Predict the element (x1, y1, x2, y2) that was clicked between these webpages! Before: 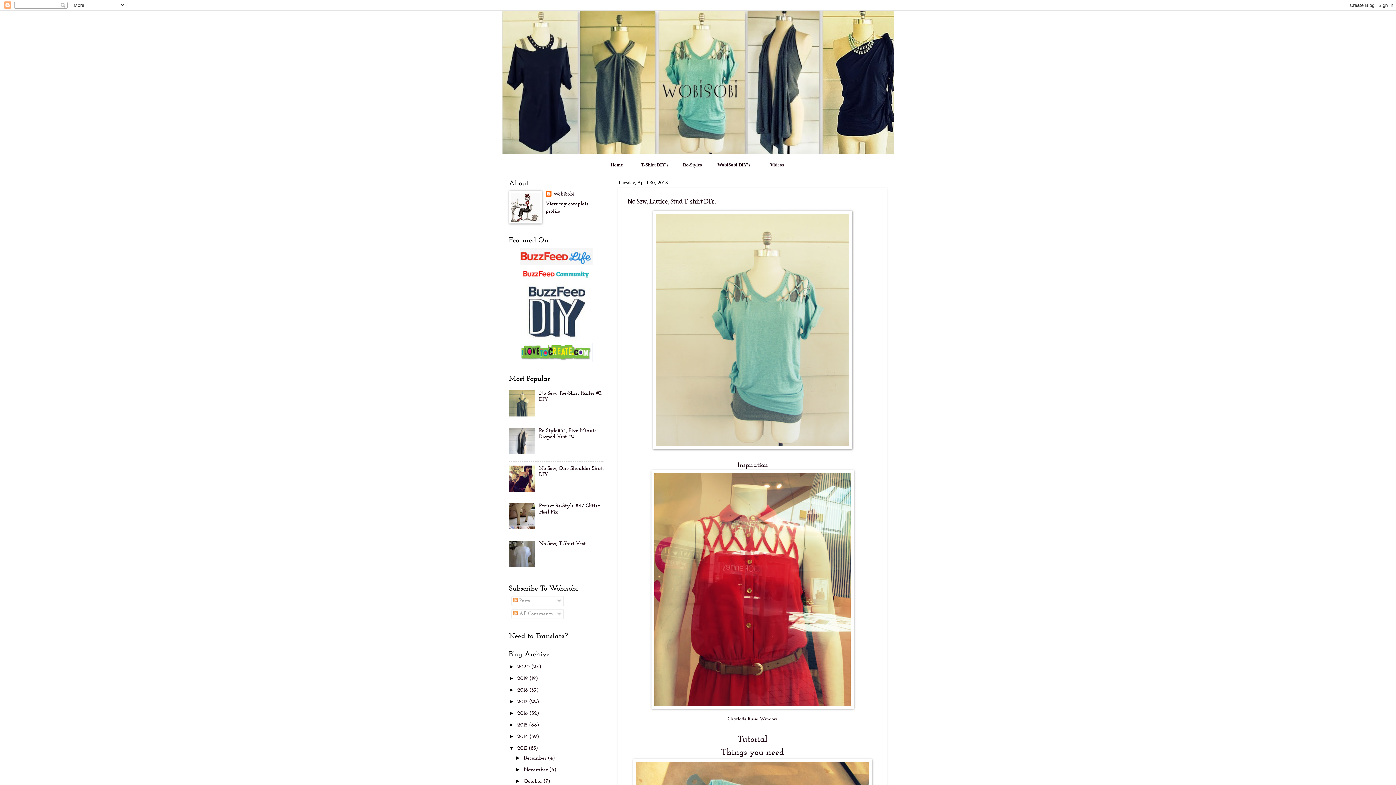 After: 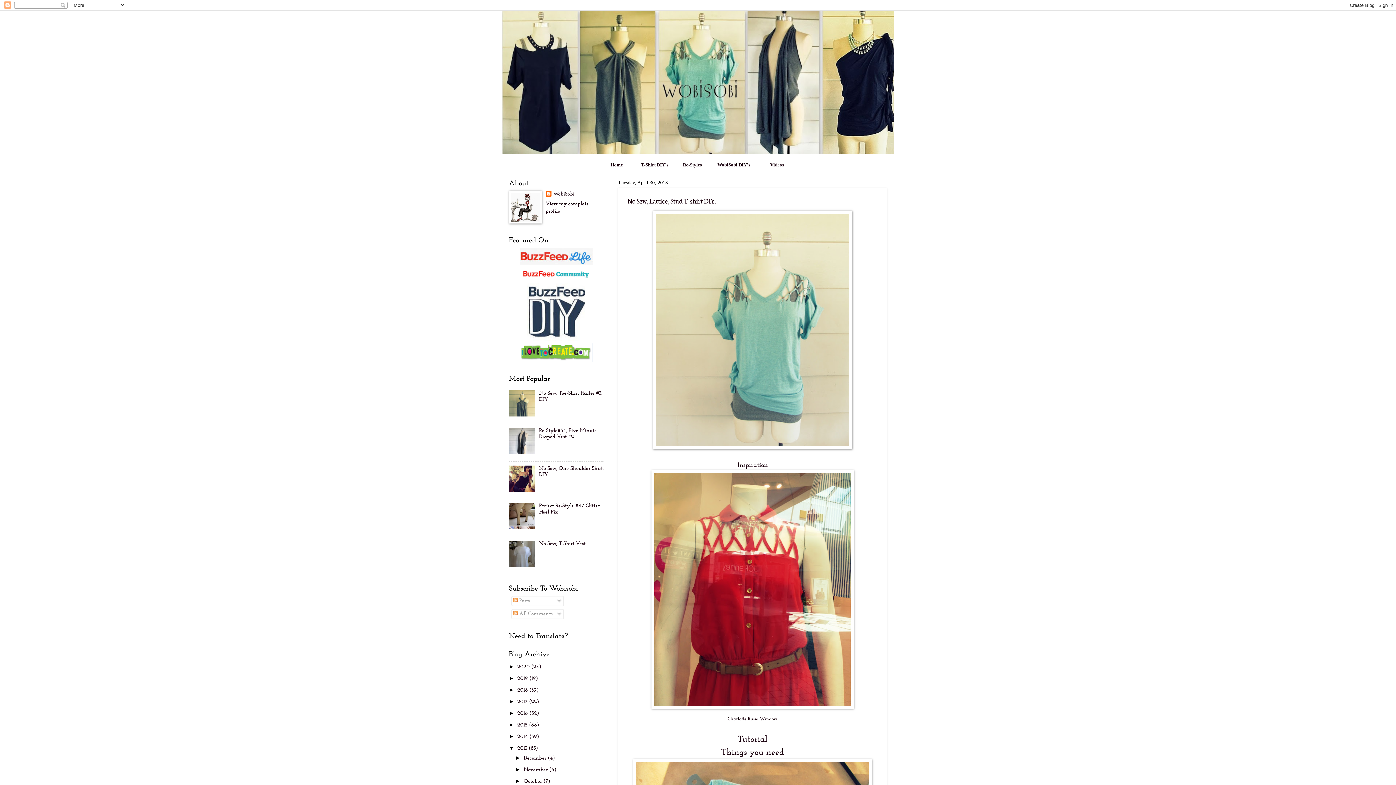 Action: bbox: (509, 525, 537, 531)